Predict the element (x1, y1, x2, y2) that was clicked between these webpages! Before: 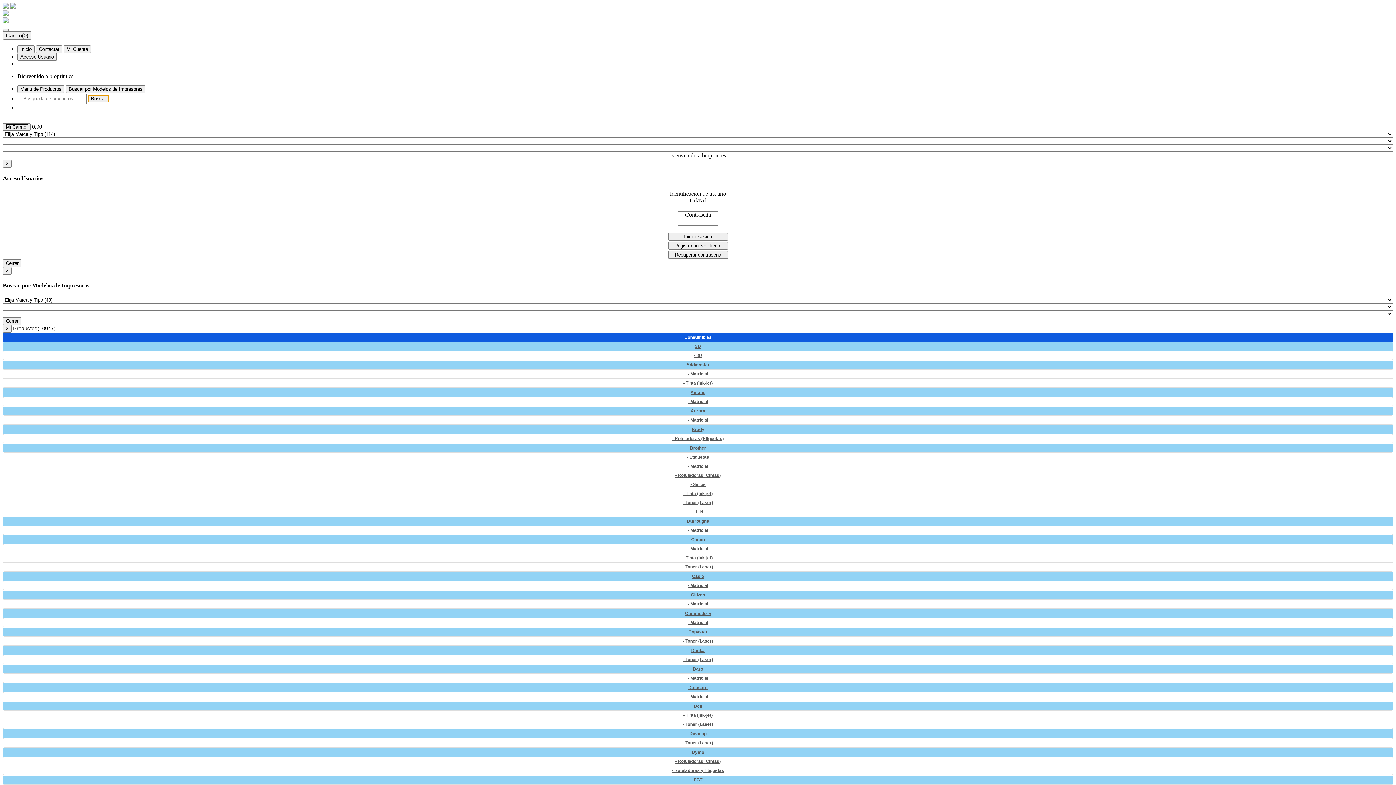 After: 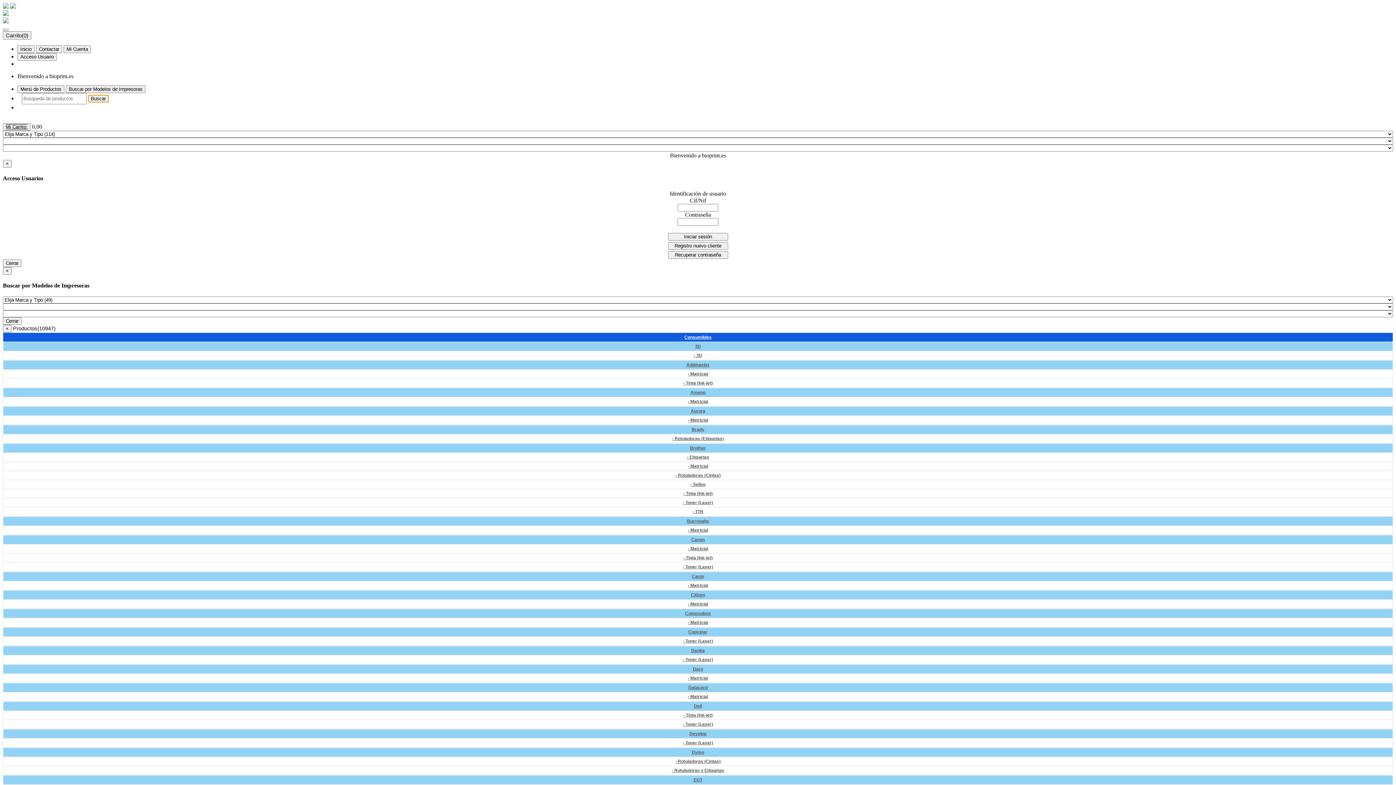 Action: bbox: (2, 378, 1393, 388) label: - Tinta (Ink-jet)